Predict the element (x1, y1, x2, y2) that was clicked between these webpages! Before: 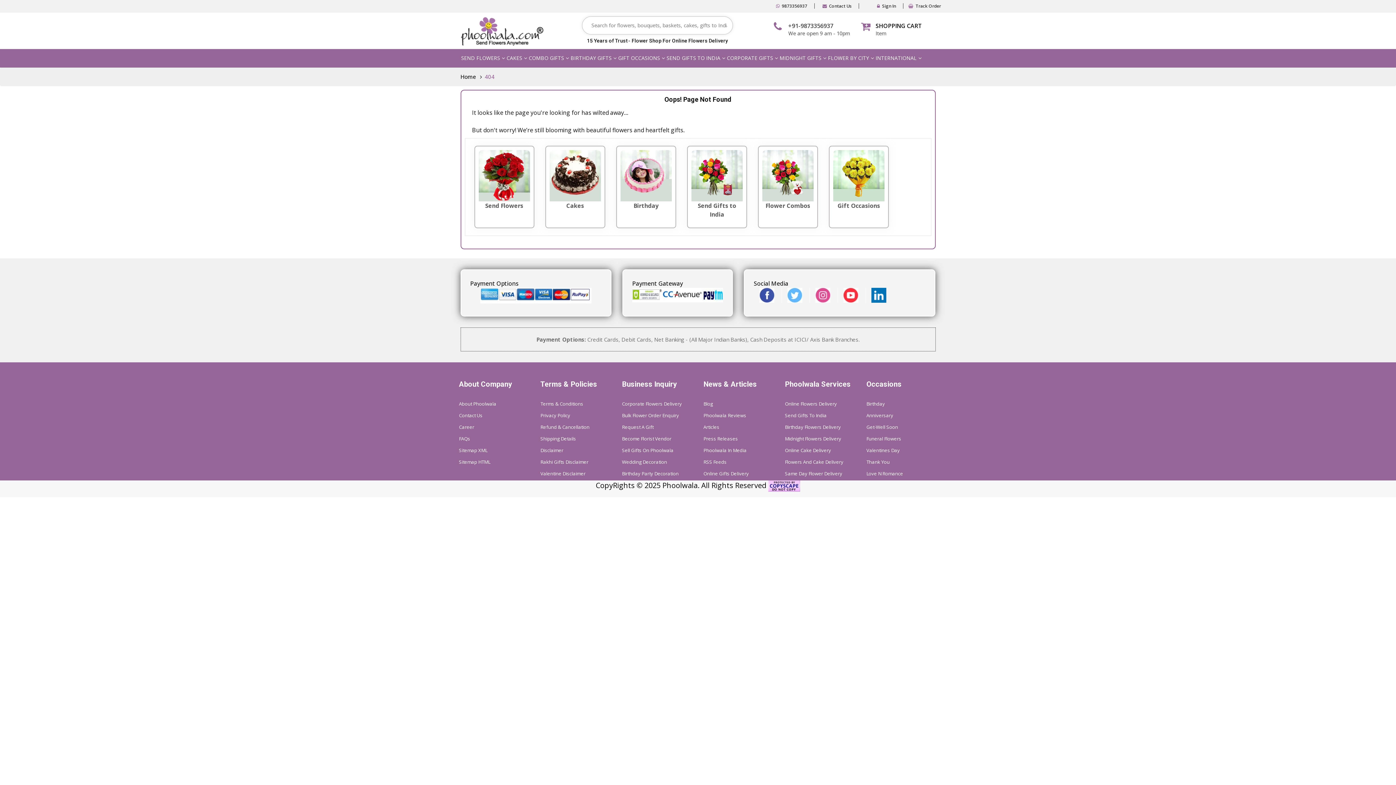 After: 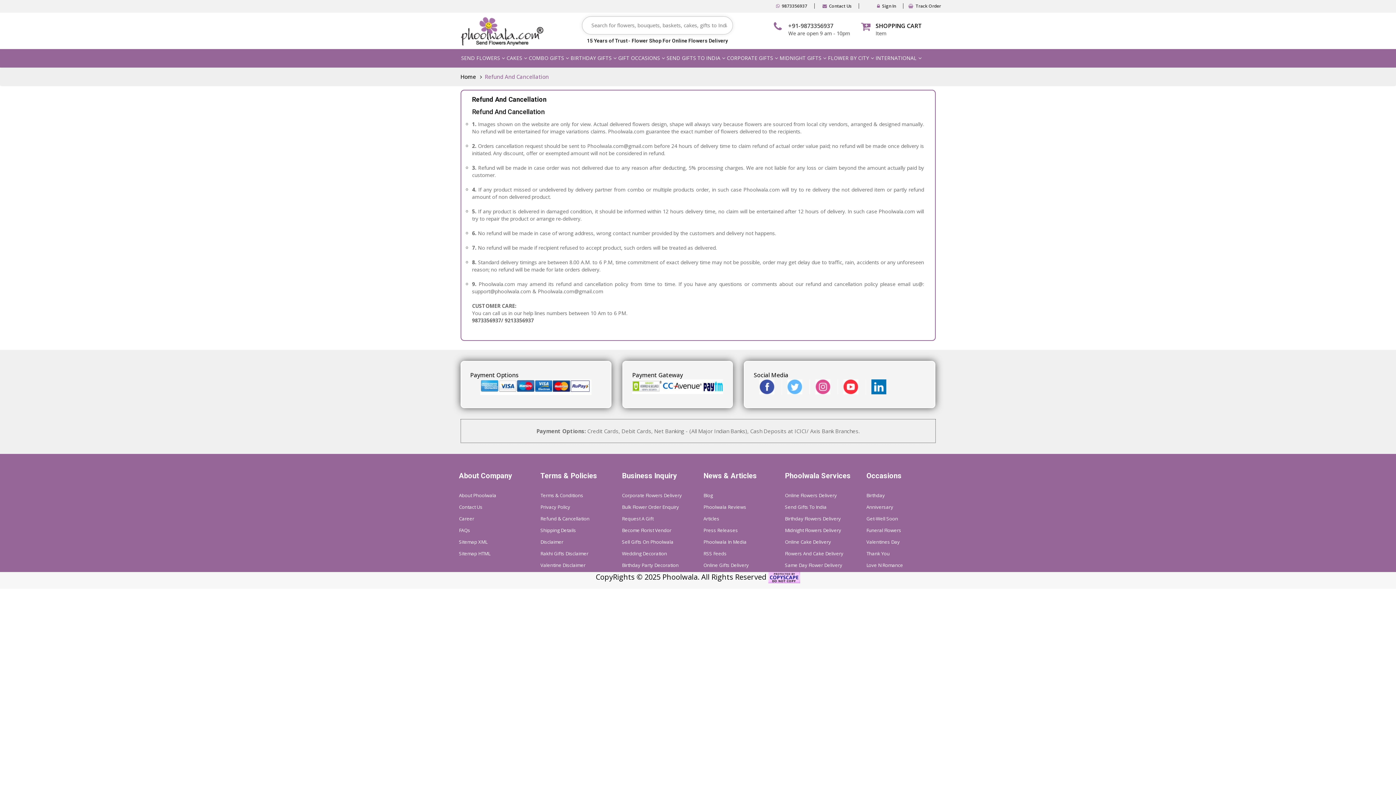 Action: bbox: (540, 424, 589, 430) label: Refund & Cancellation